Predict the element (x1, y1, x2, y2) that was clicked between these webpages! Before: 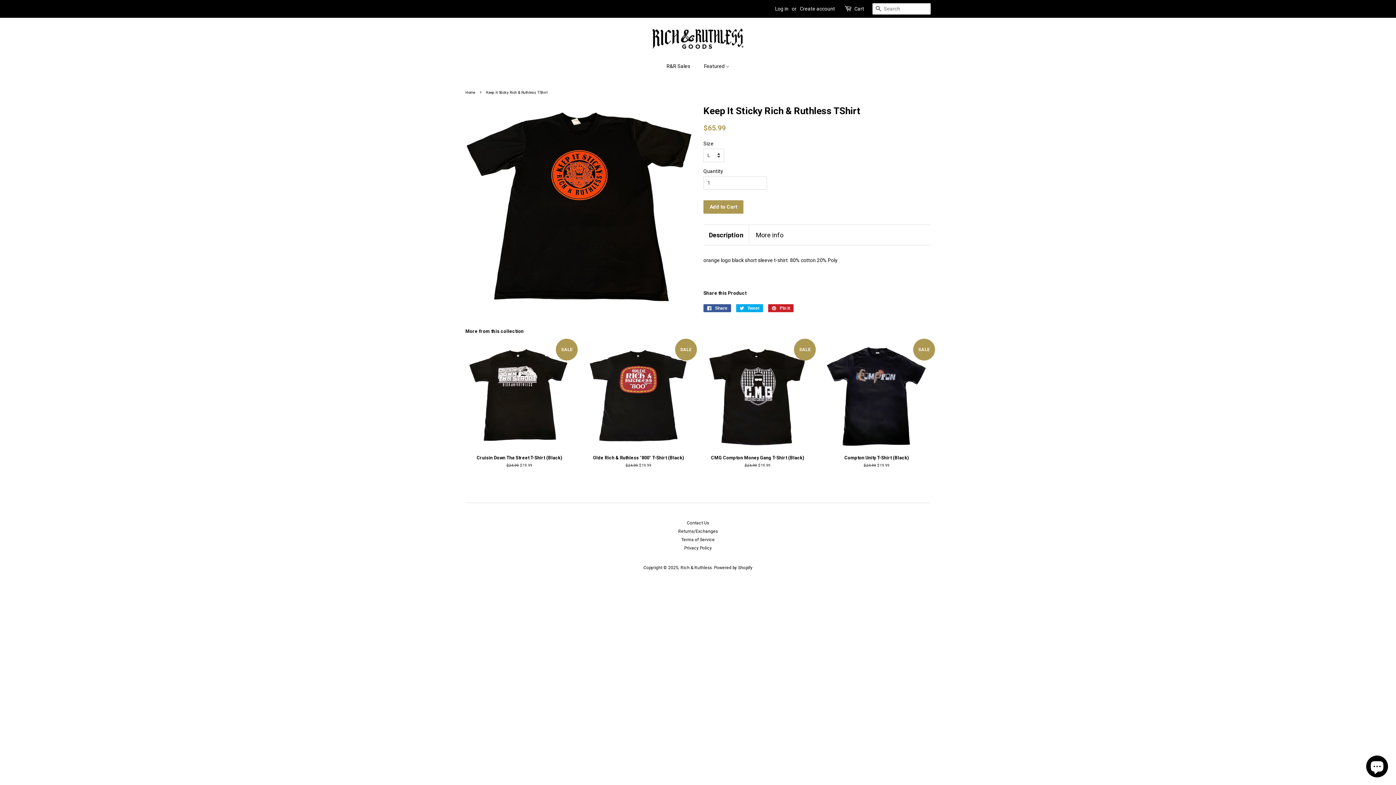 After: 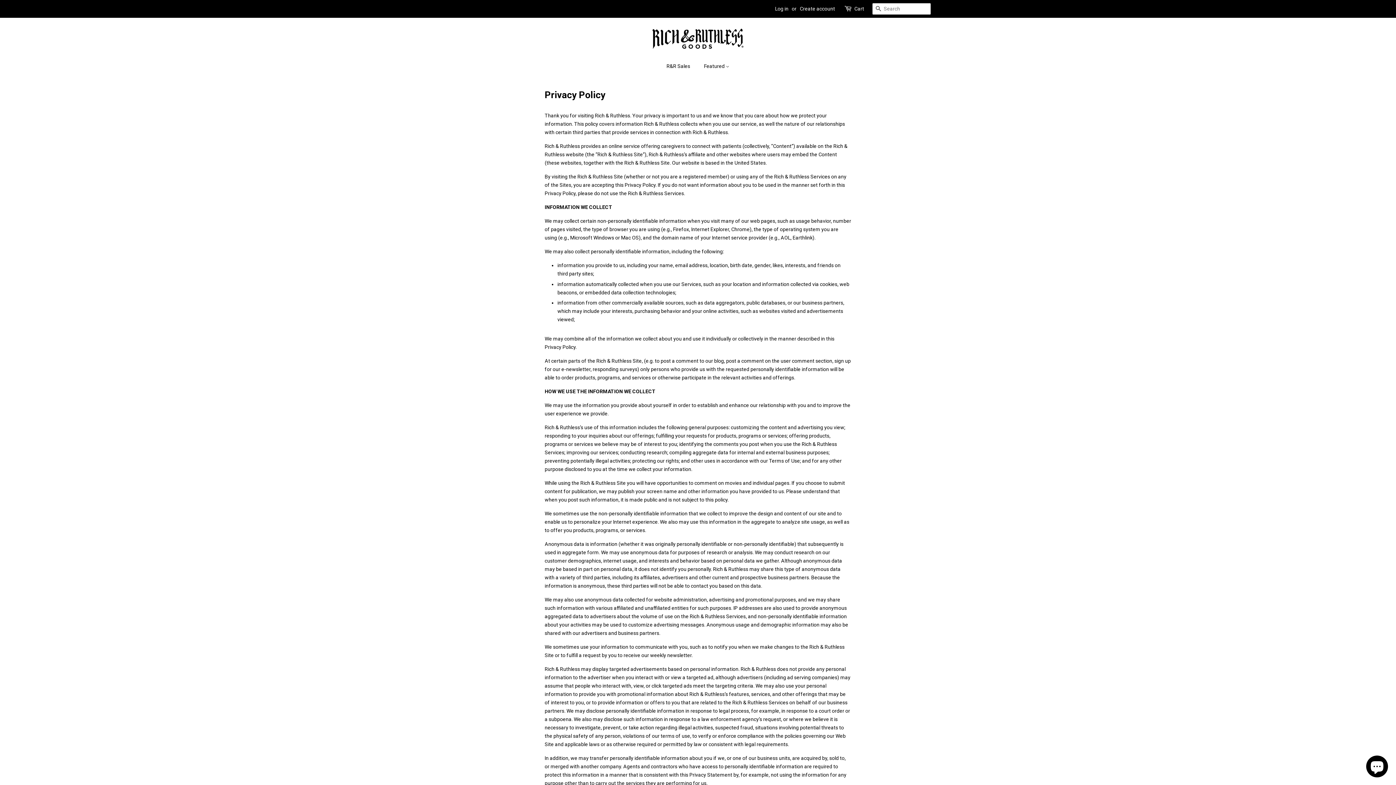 Action: label: Privacy Policy bbox: (684, 545, 712, 550)